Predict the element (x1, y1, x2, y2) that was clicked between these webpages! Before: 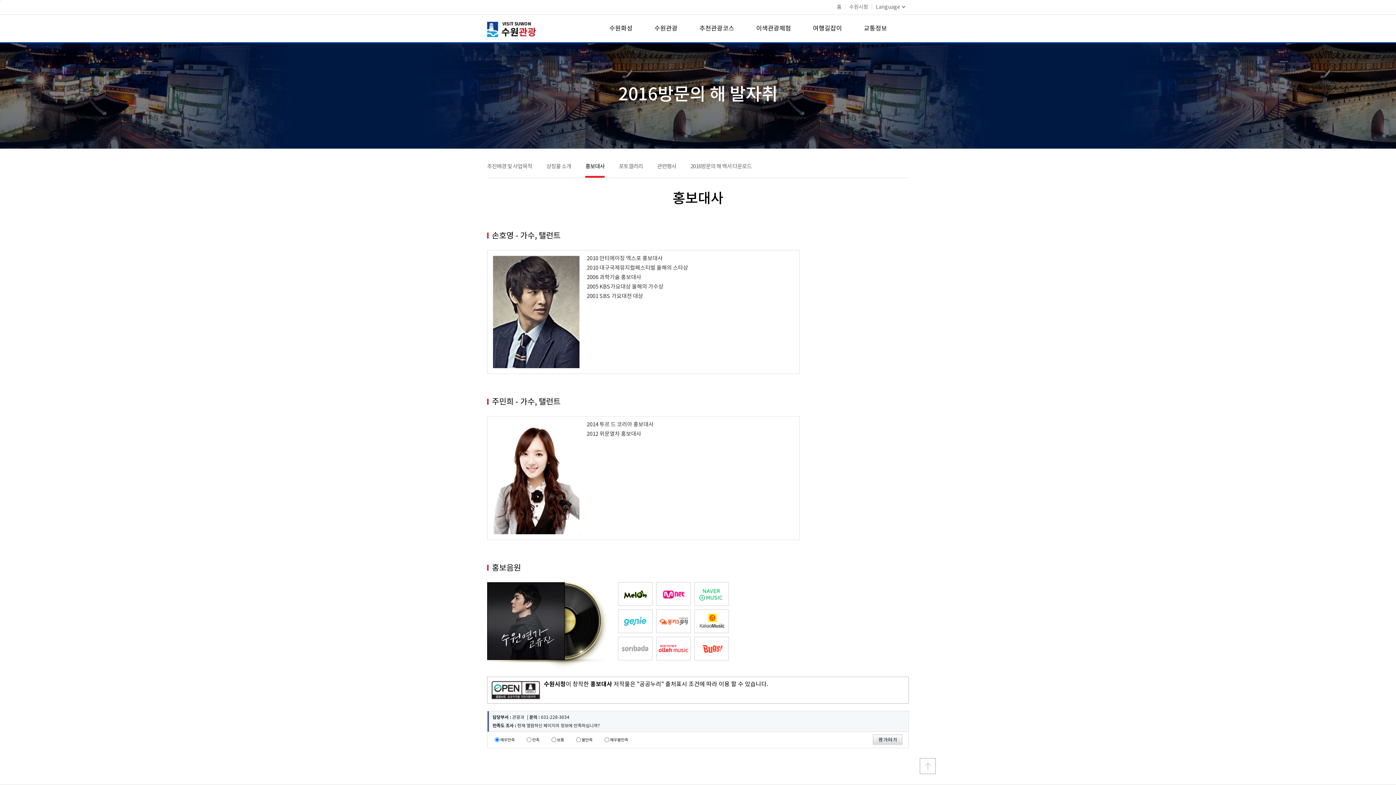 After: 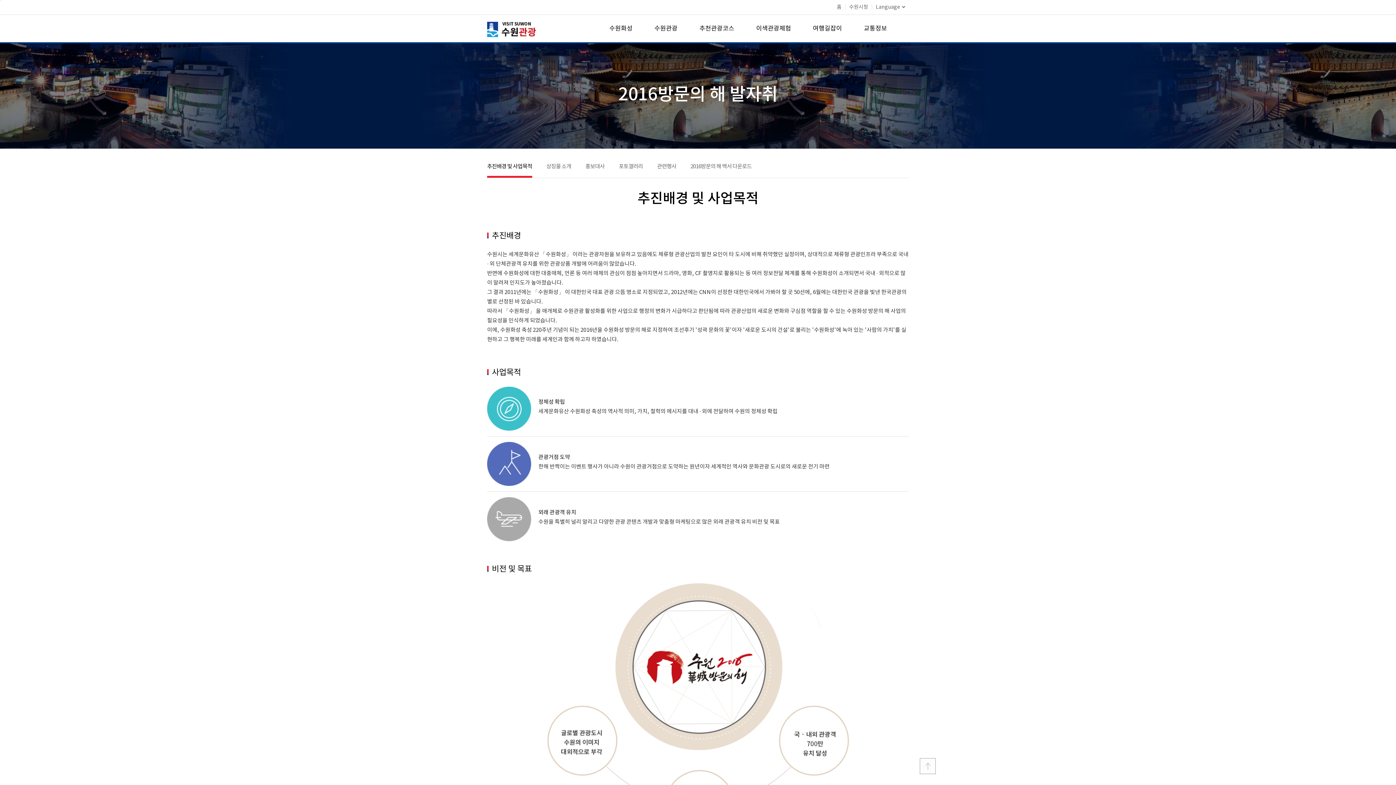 Action: label: 추진배경 및 사업목적 bbox: (487, 163, 532, 169)